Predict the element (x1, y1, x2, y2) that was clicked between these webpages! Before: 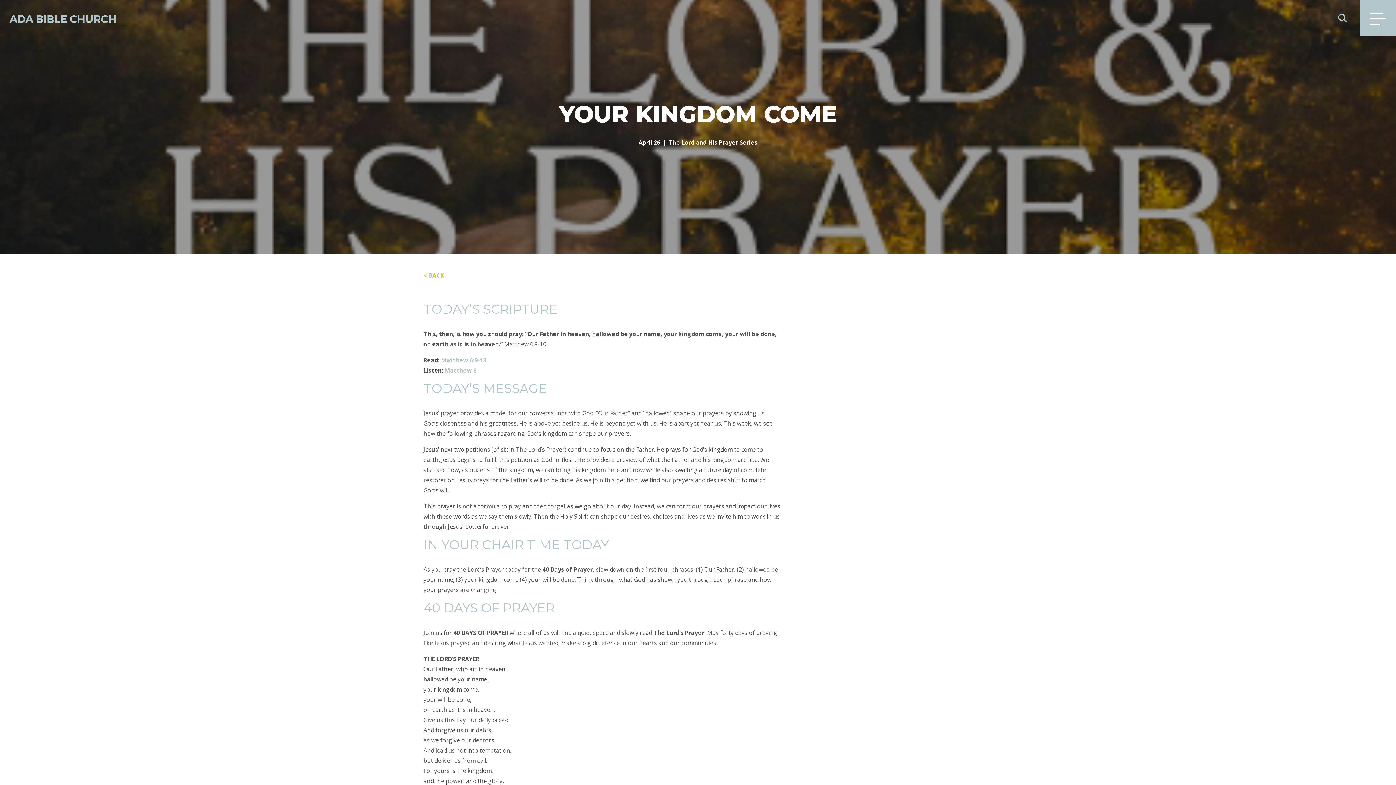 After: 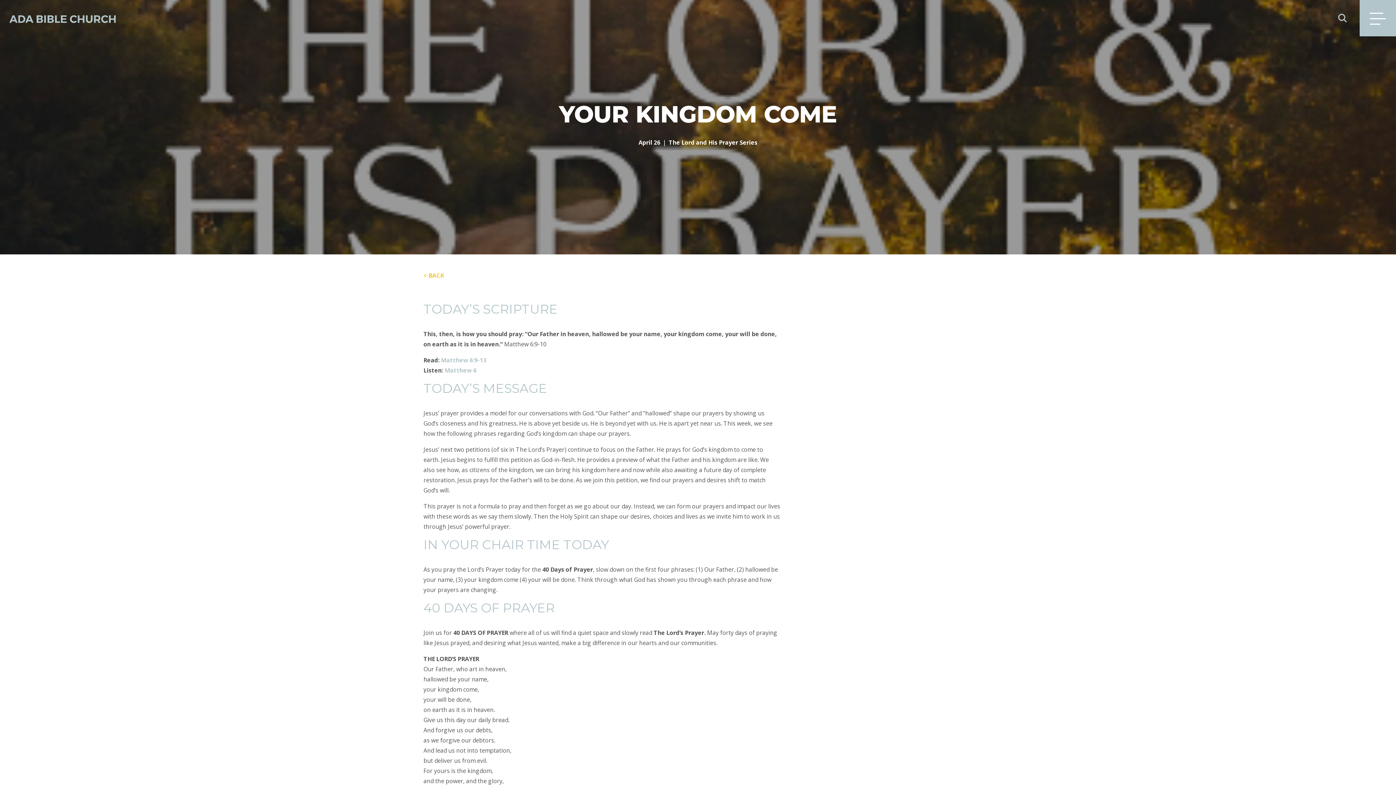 Action: label: Matthew 6:9-13 bbox: (441, 356, 486, 364)